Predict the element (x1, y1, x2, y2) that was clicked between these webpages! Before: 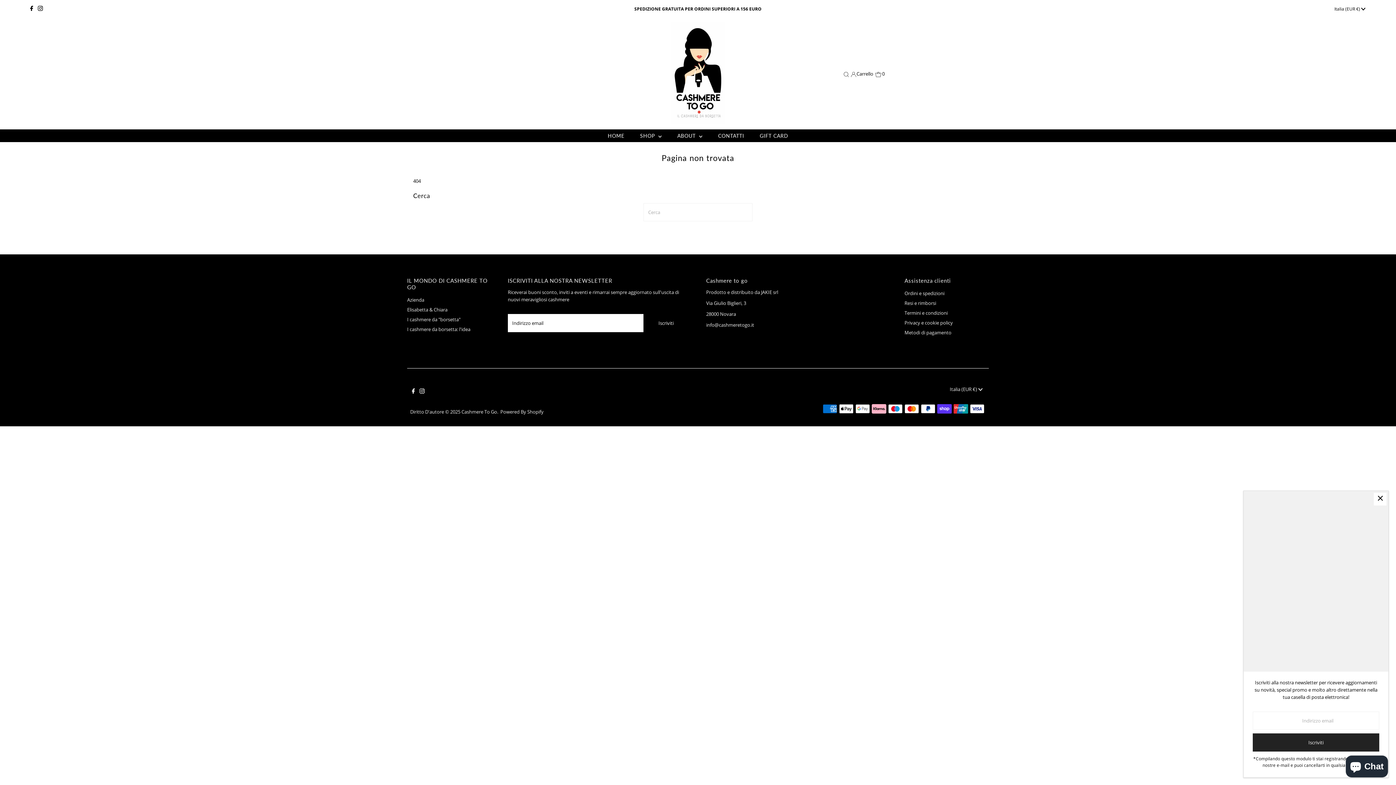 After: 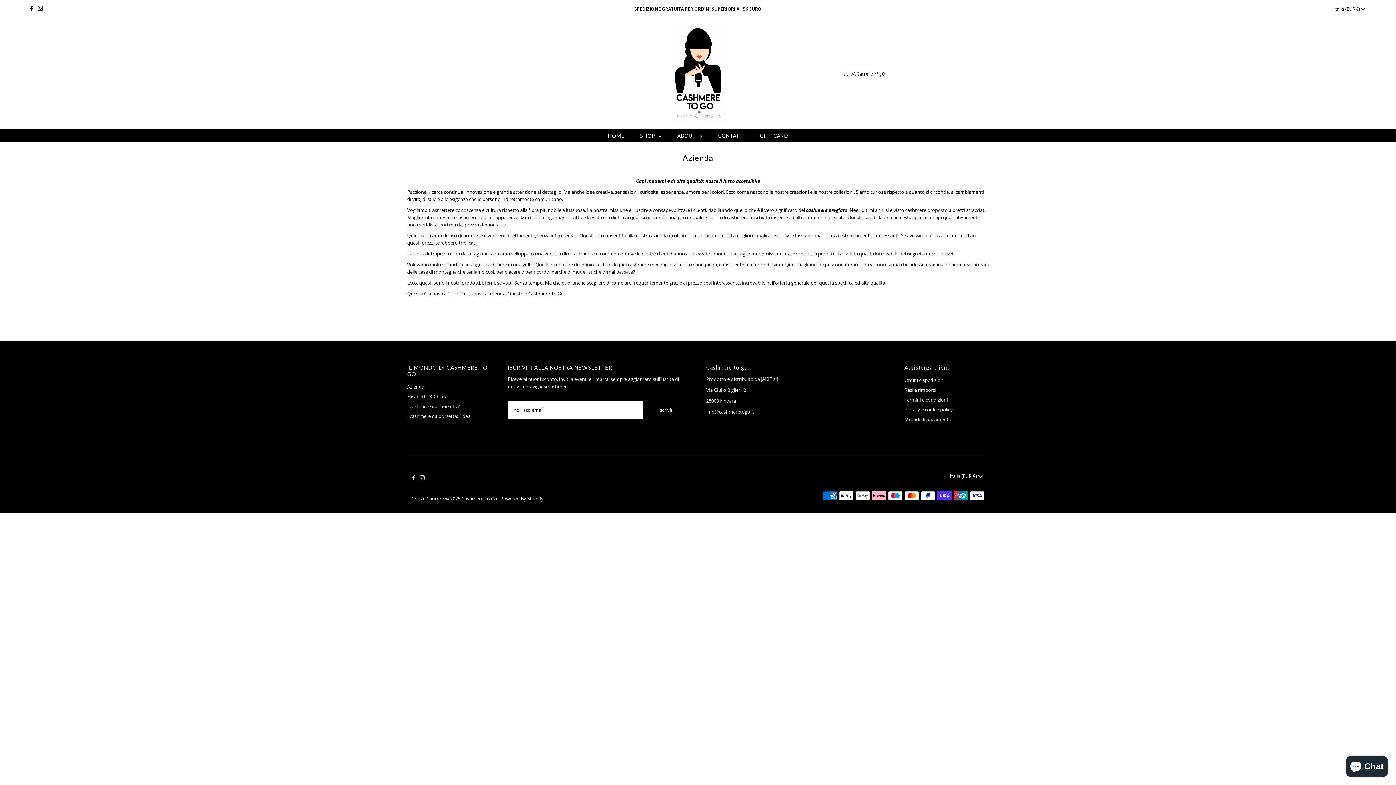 Action: bbox: (407, 296, 424, 303) label: Azienda